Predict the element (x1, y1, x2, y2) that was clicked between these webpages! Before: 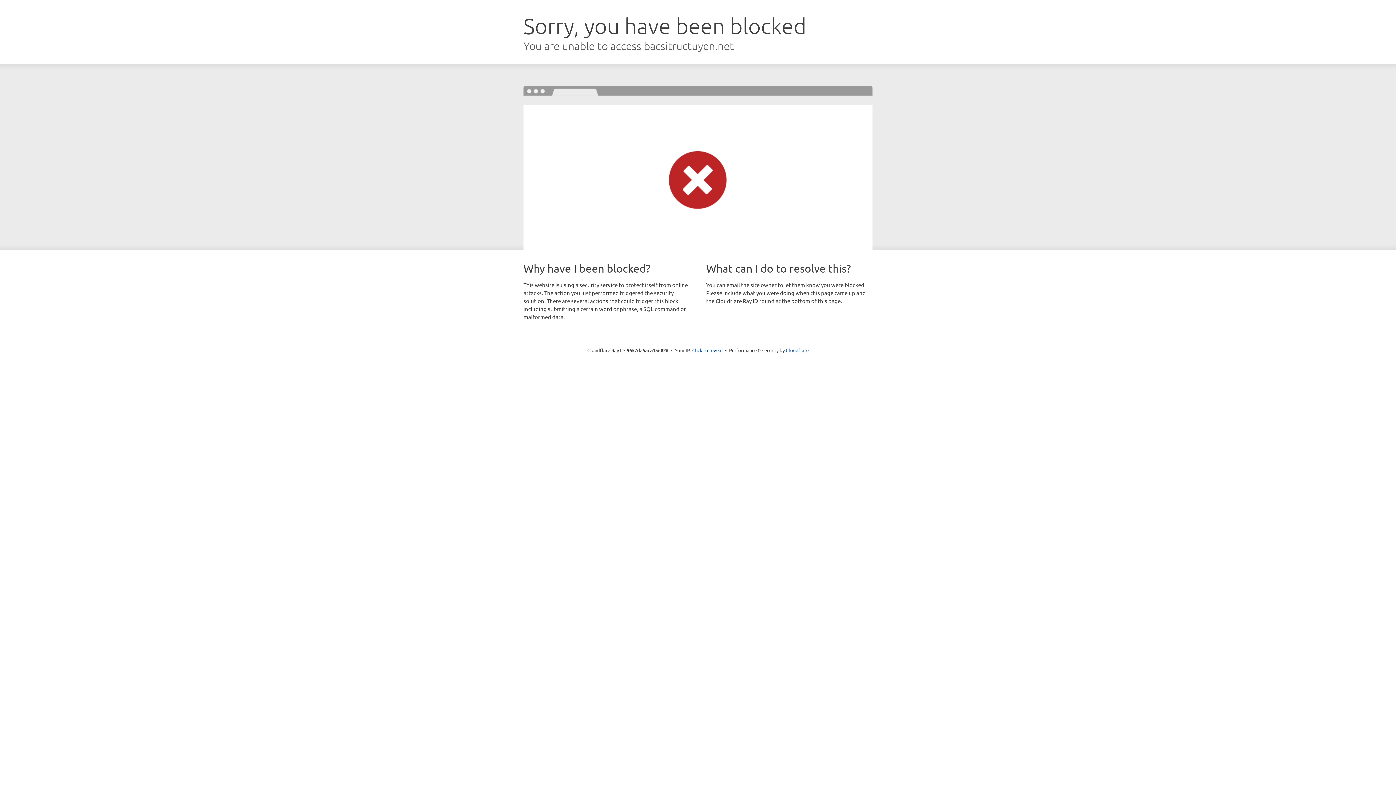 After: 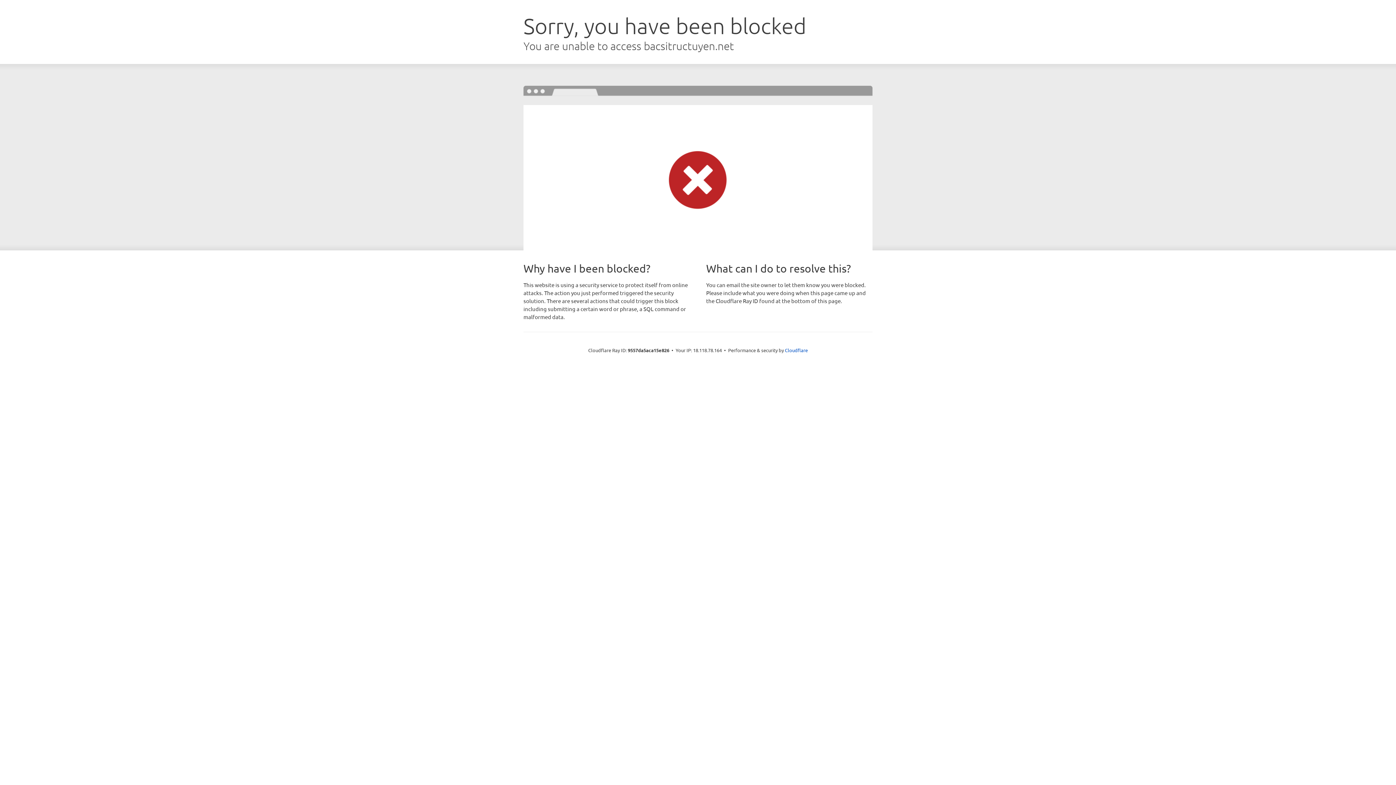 Action: label: Click to reveal bbox: (692, 346, 722, 353)